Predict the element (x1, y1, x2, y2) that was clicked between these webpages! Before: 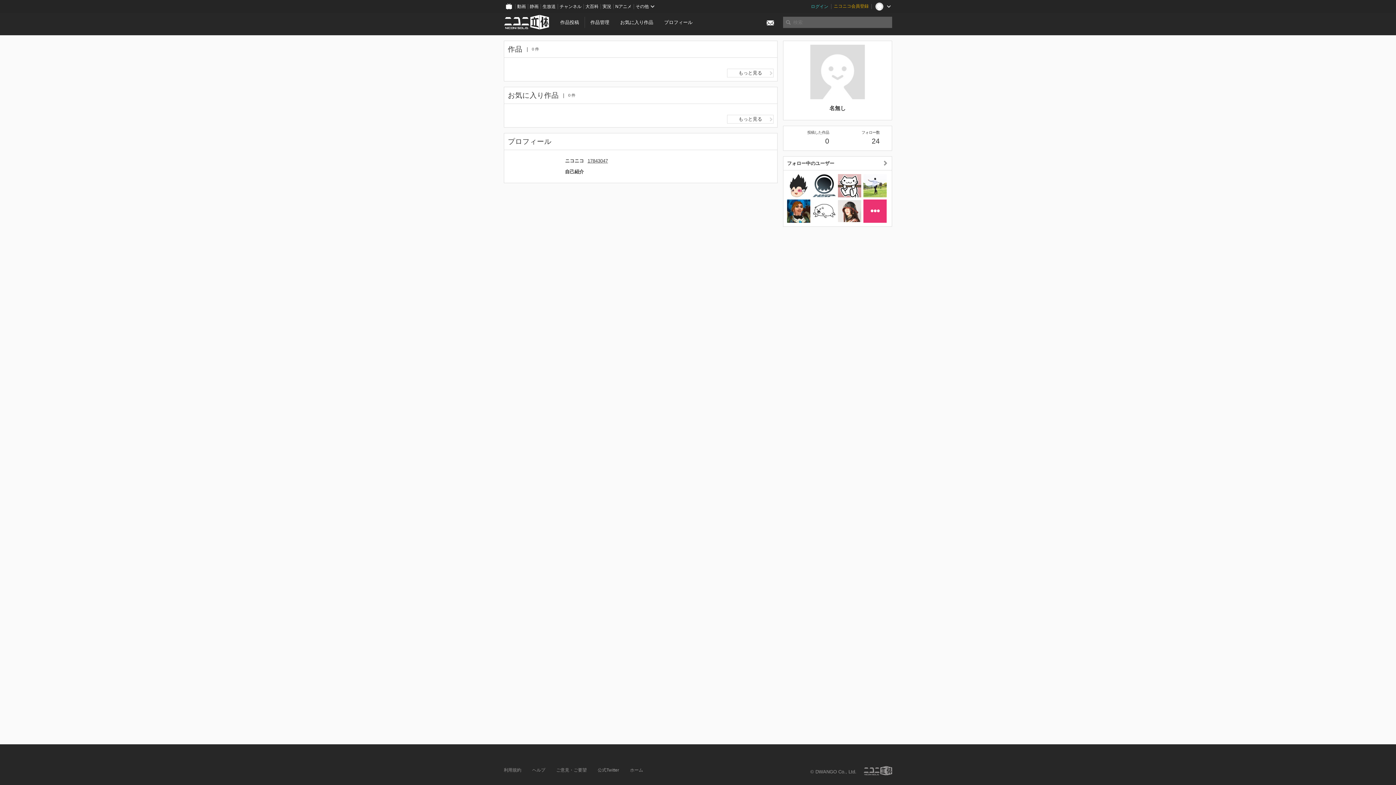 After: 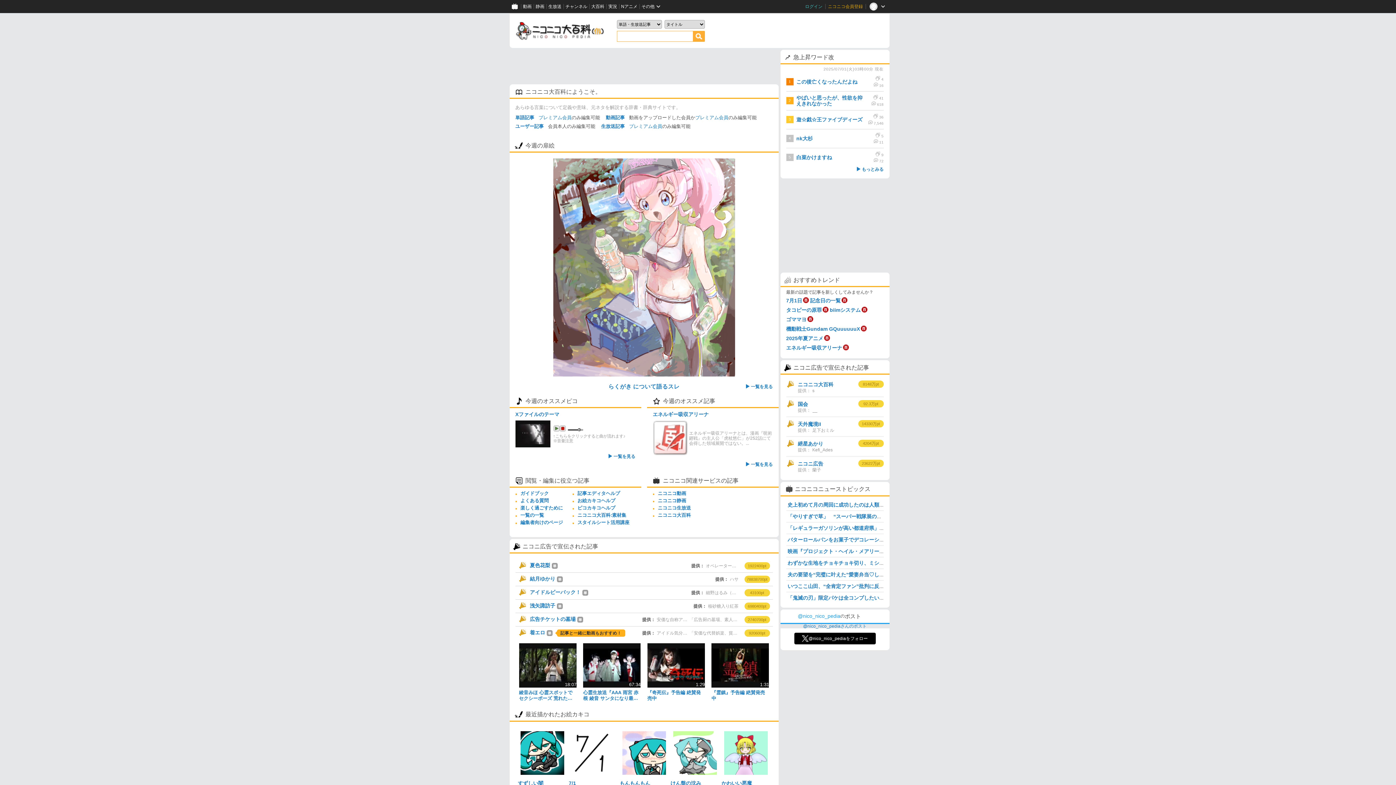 Action: label: 大百科 bbox: (583, 0, 600, 13)